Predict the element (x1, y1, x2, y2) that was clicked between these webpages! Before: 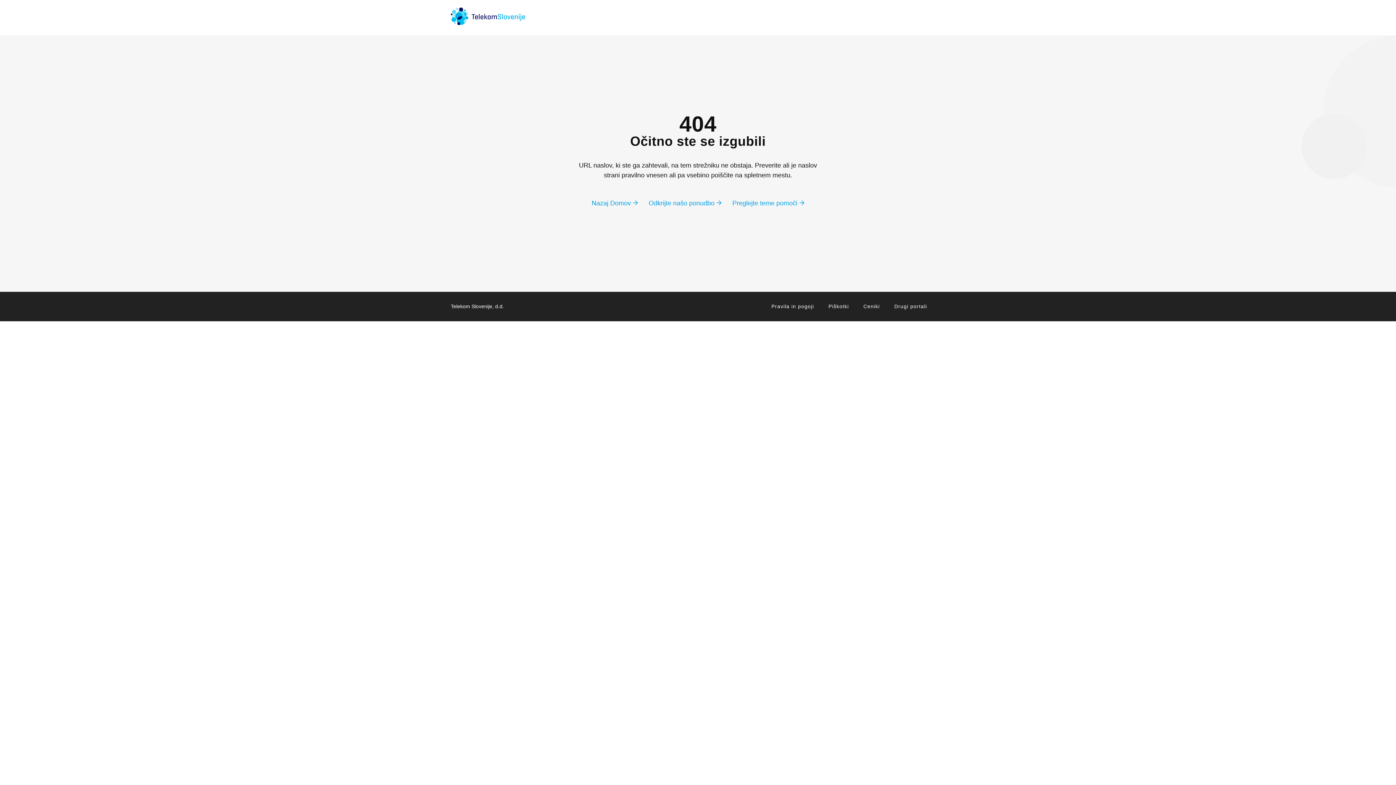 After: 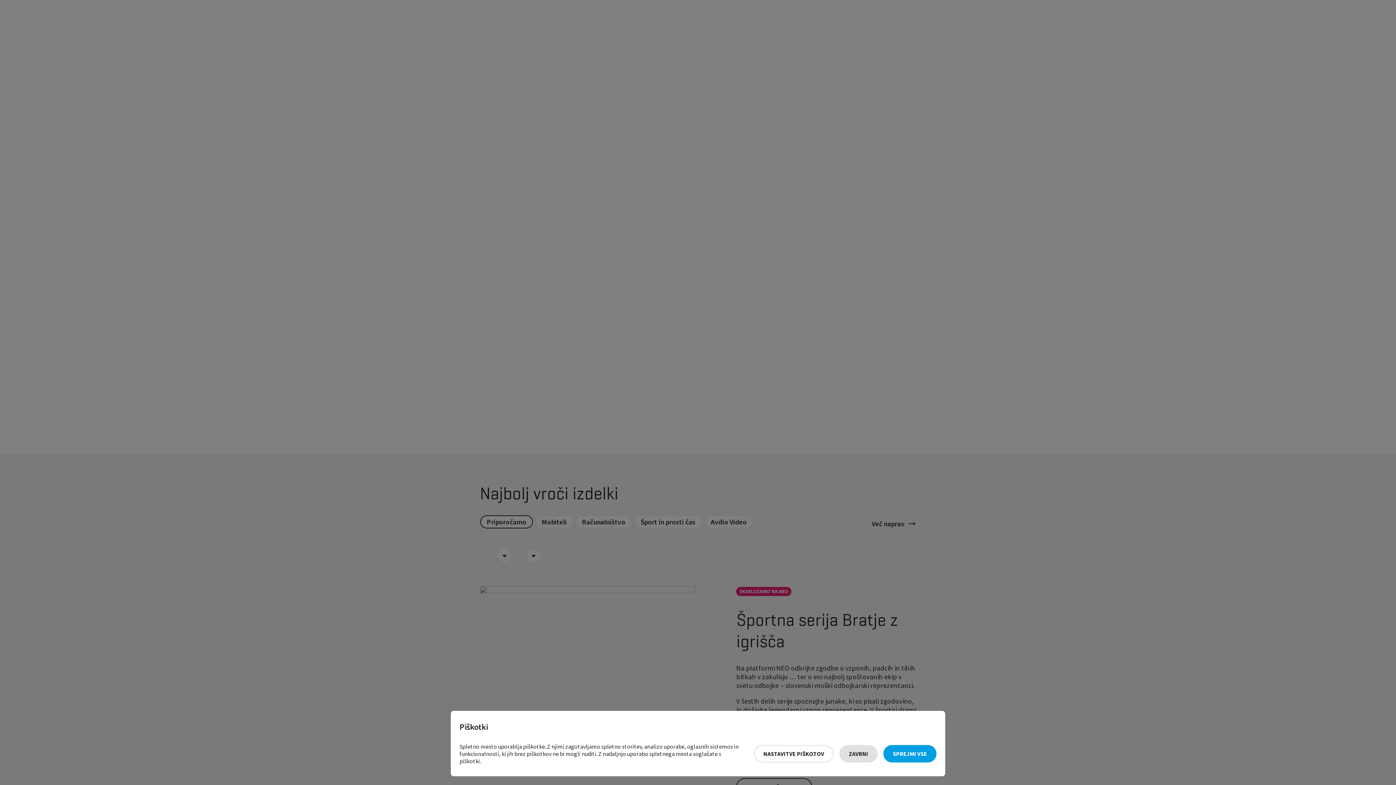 Action: bbox: (450, 7, 525, 28)